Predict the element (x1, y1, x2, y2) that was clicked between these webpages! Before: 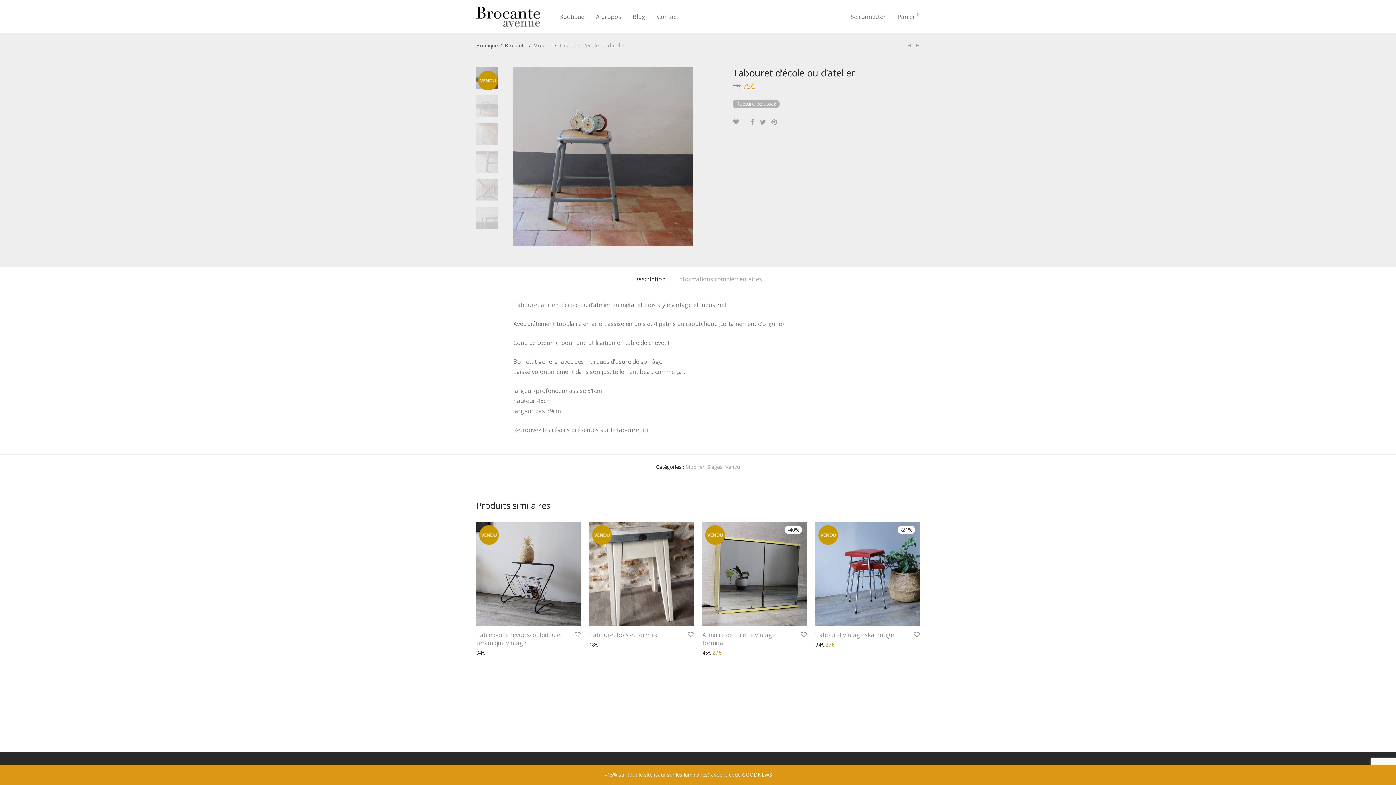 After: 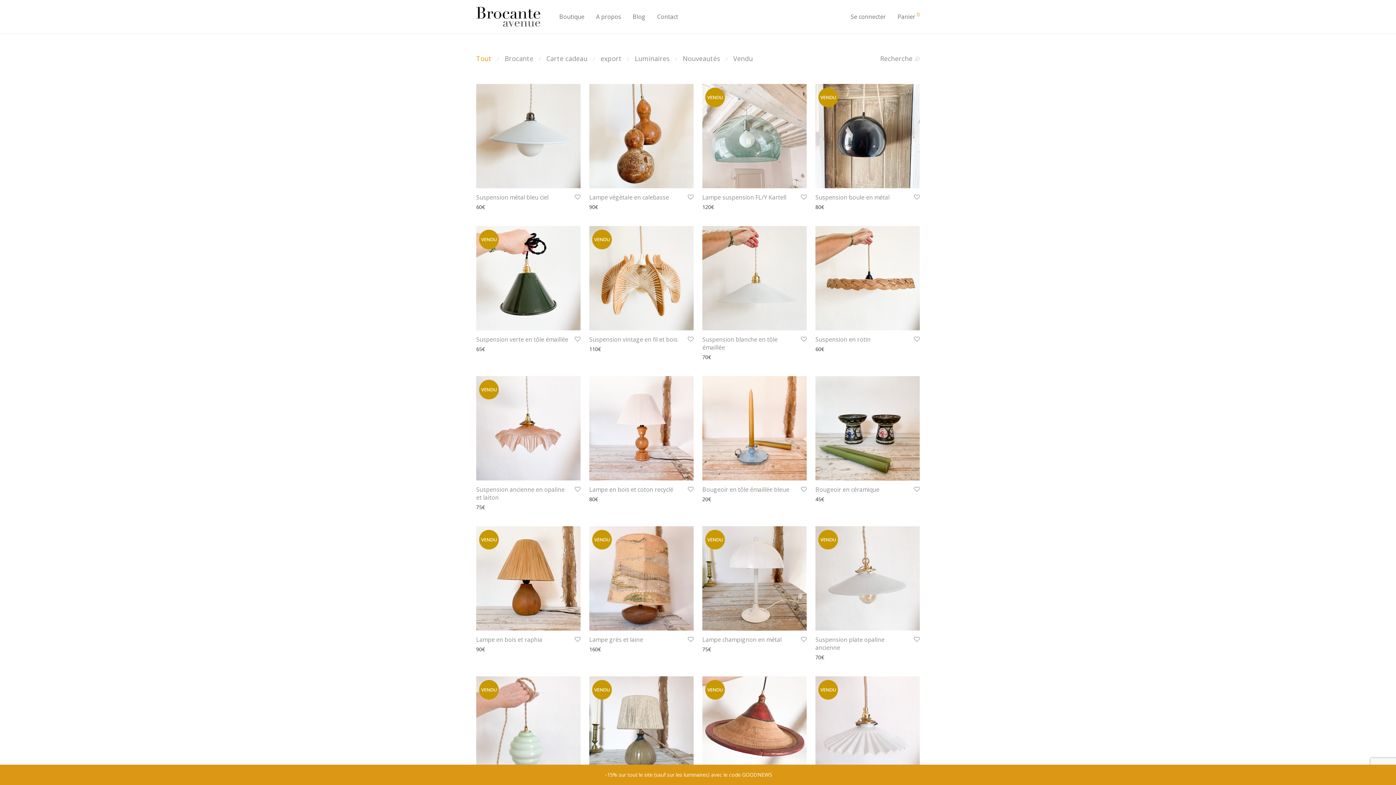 Action: bbox: (553, 8, 590, 25) label: Boutique